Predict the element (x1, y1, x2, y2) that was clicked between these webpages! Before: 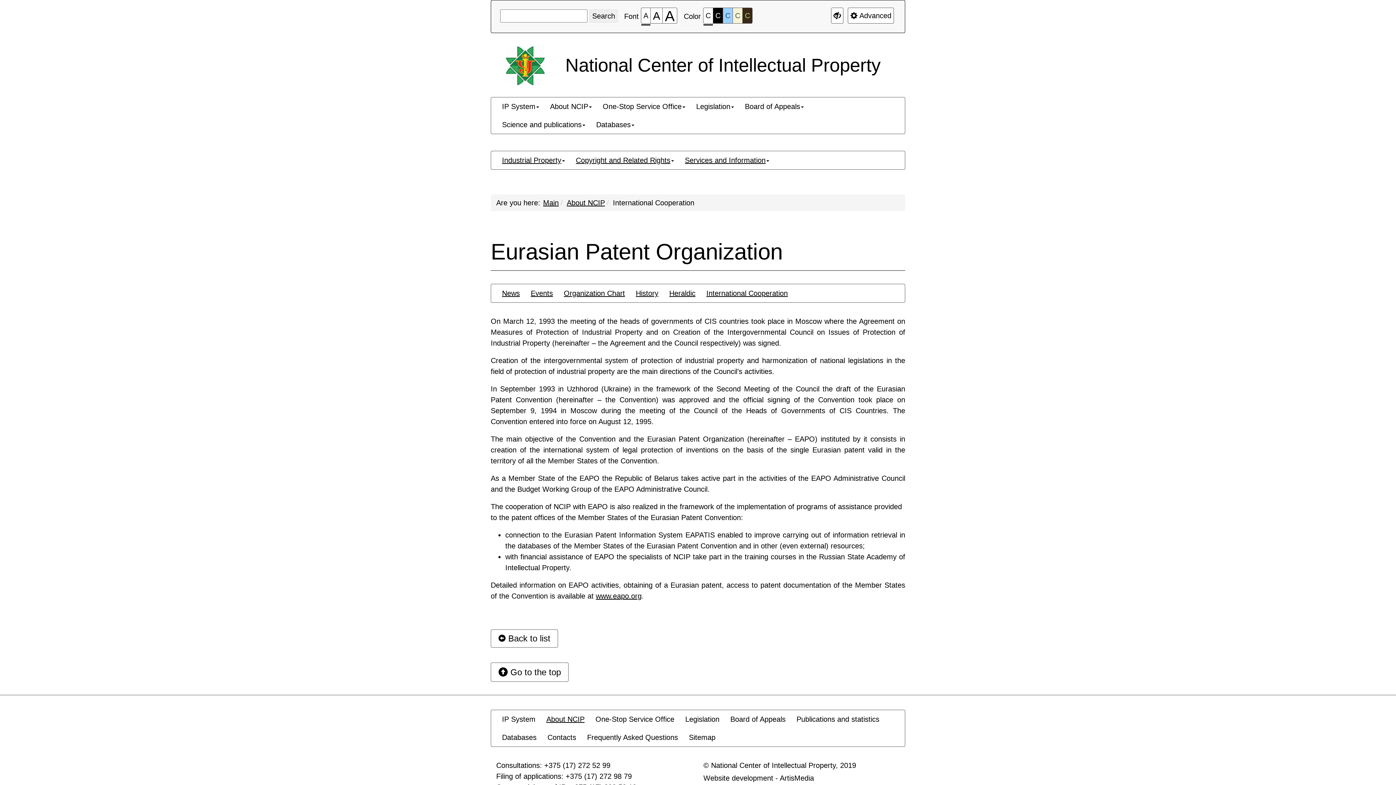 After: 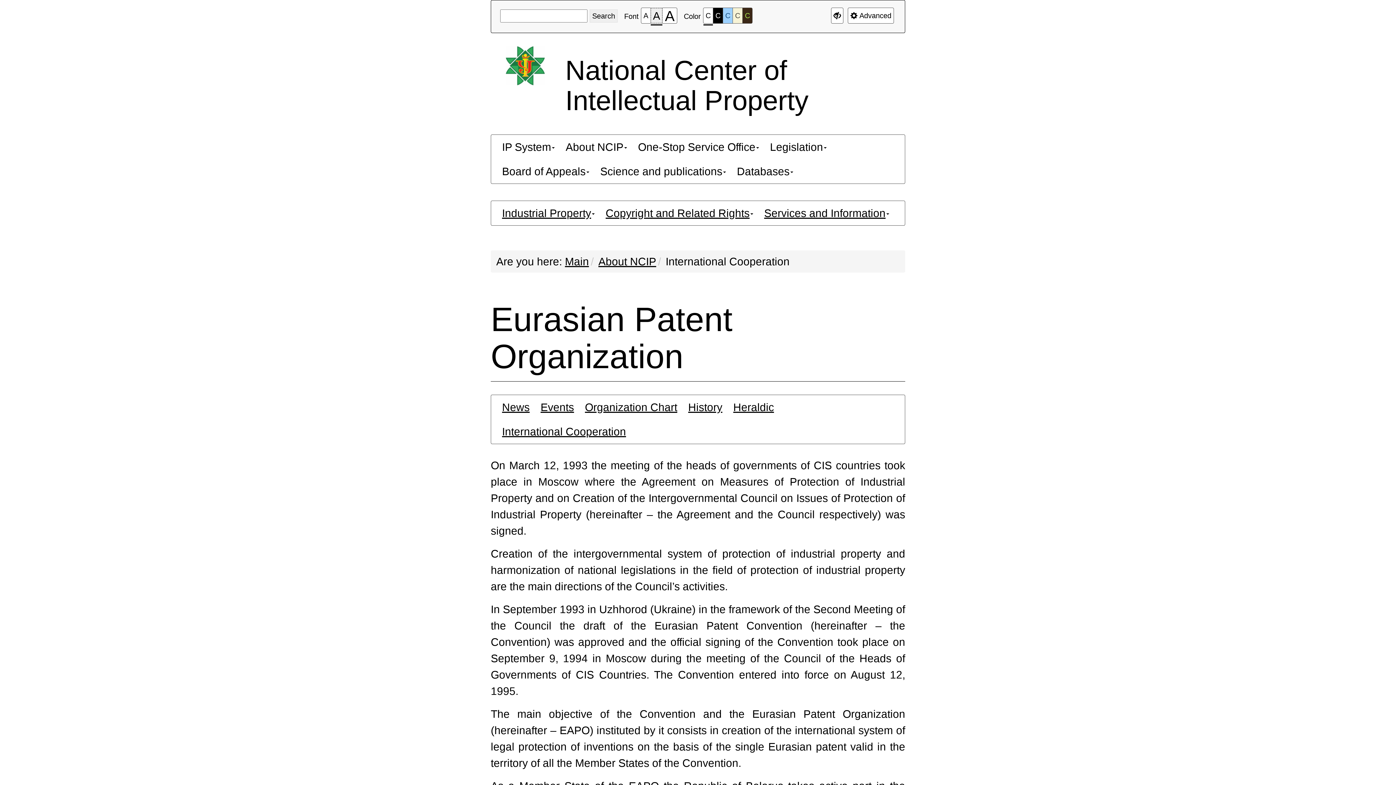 Action: label: Font size 150% bbox: (650, 7, 662, 23)